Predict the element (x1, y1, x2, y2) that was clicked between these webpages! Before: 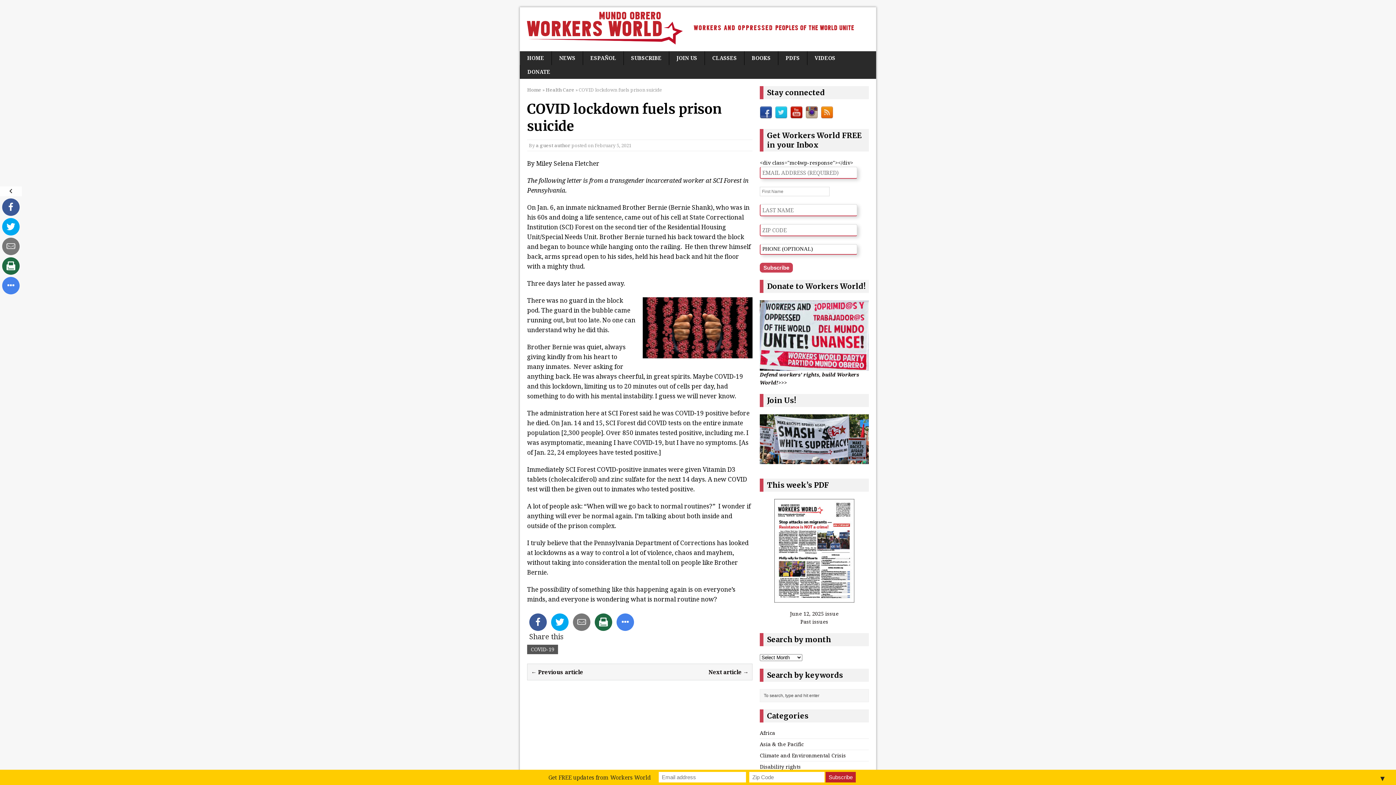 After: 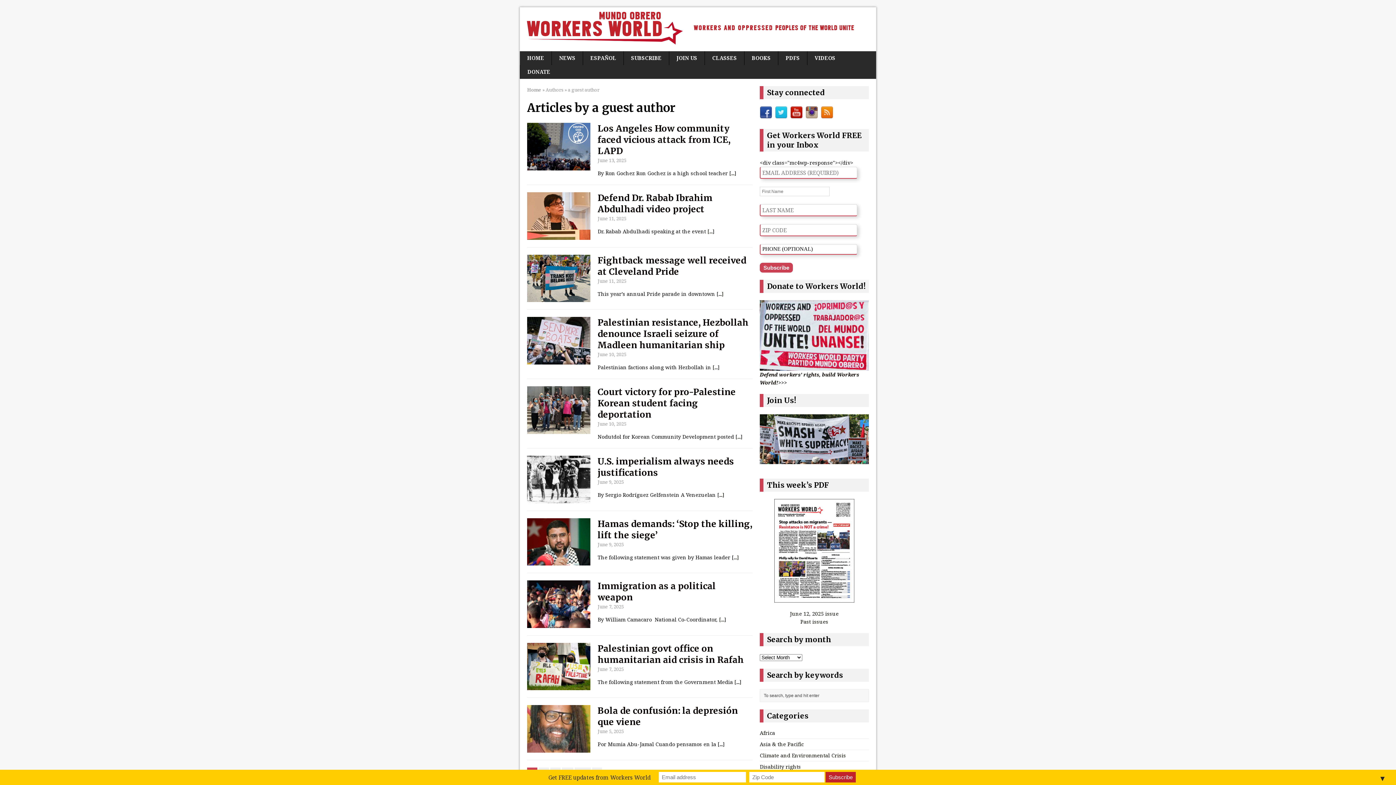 Action: bbox: (536, 142, 570, 148) label: a guest author